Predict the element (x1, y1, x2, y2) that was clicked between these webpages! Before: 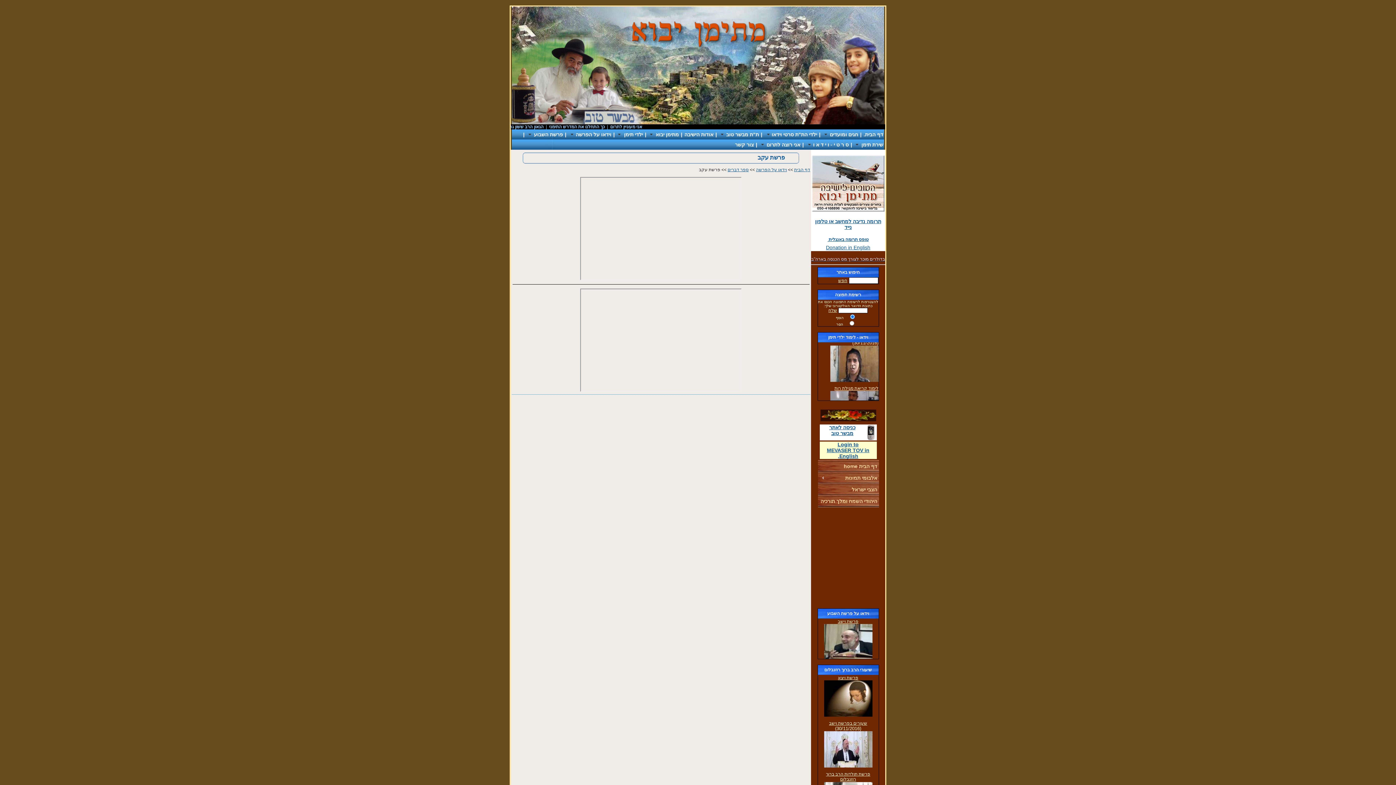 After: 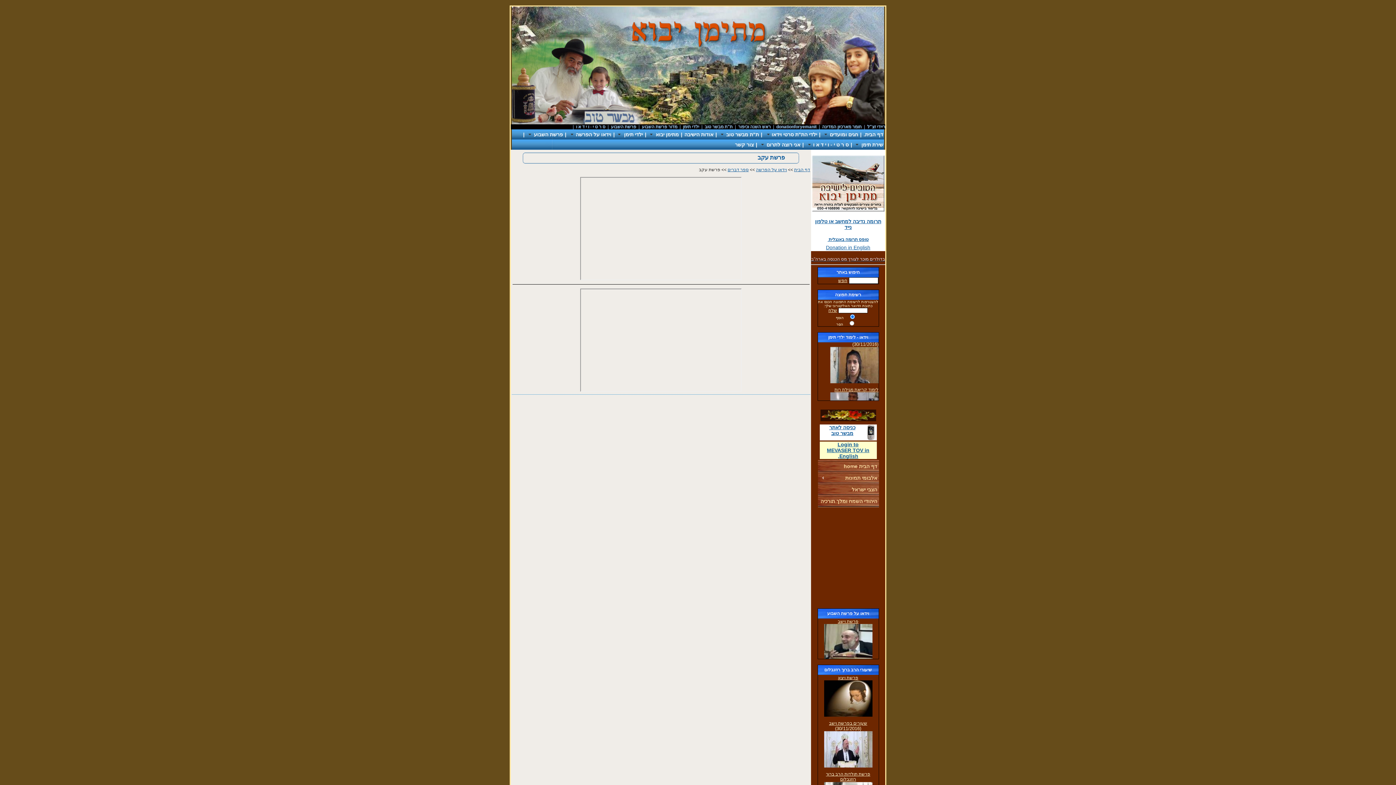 Action: label:   bbox: (794, 397, 802, 404)